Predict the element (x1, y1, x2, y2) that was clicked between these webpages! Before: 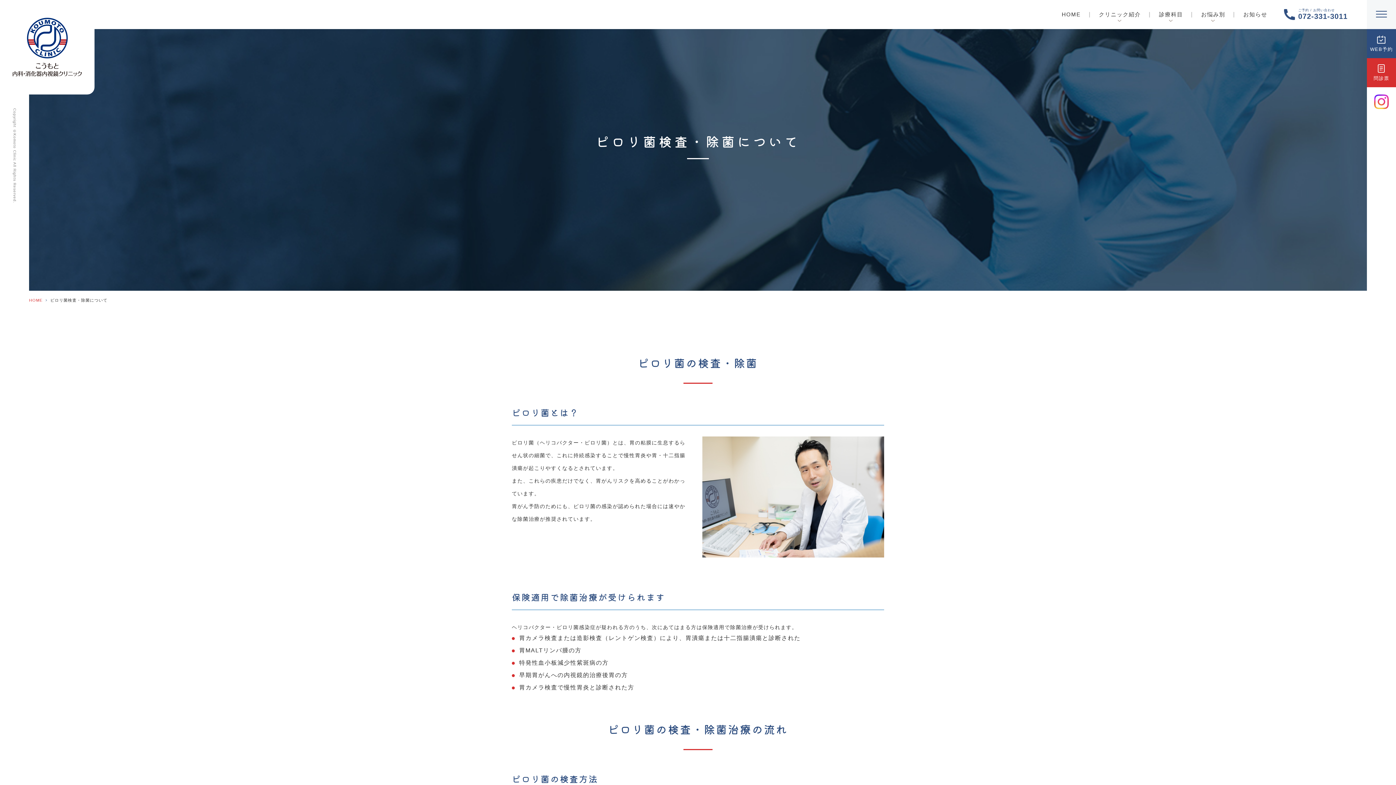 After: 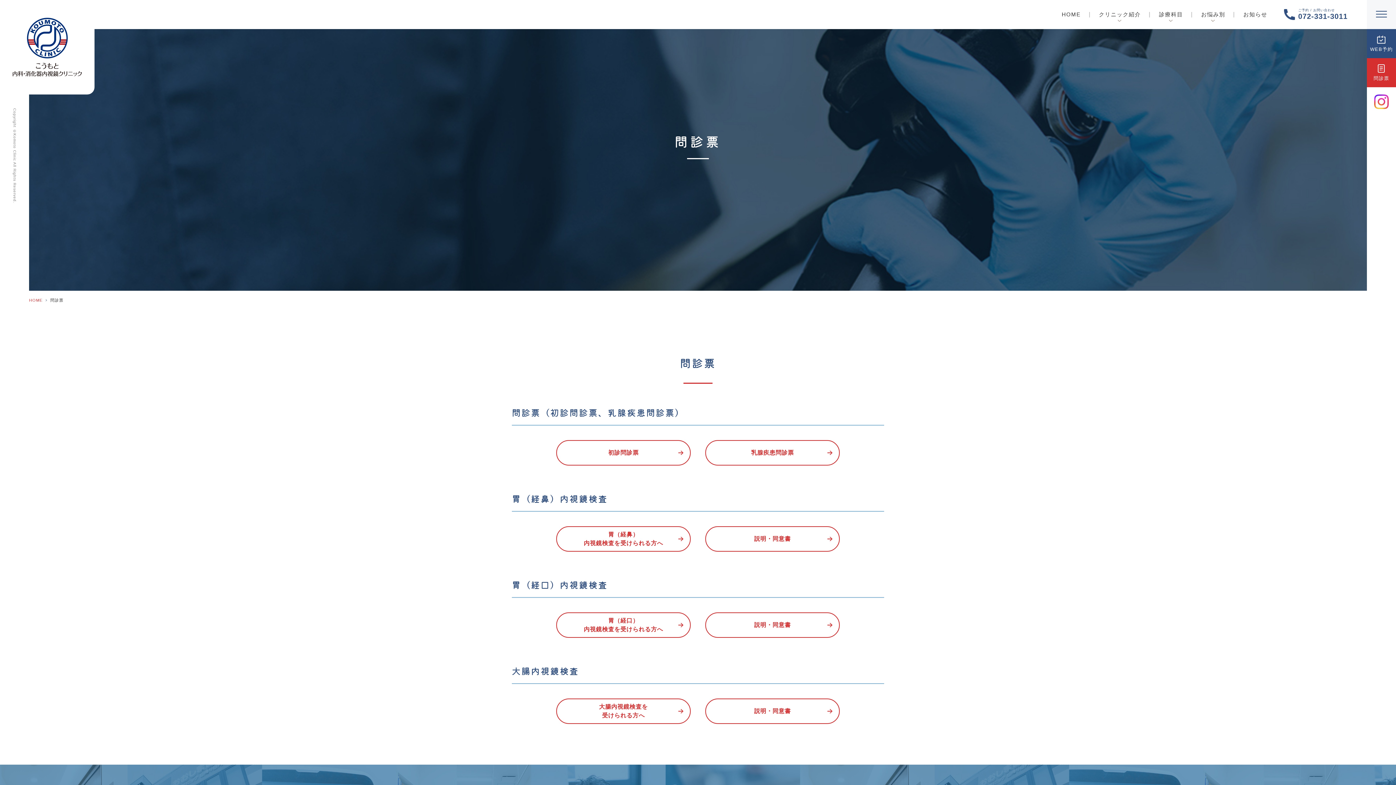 Action: bbox: (1367, 58, 1396, 87)